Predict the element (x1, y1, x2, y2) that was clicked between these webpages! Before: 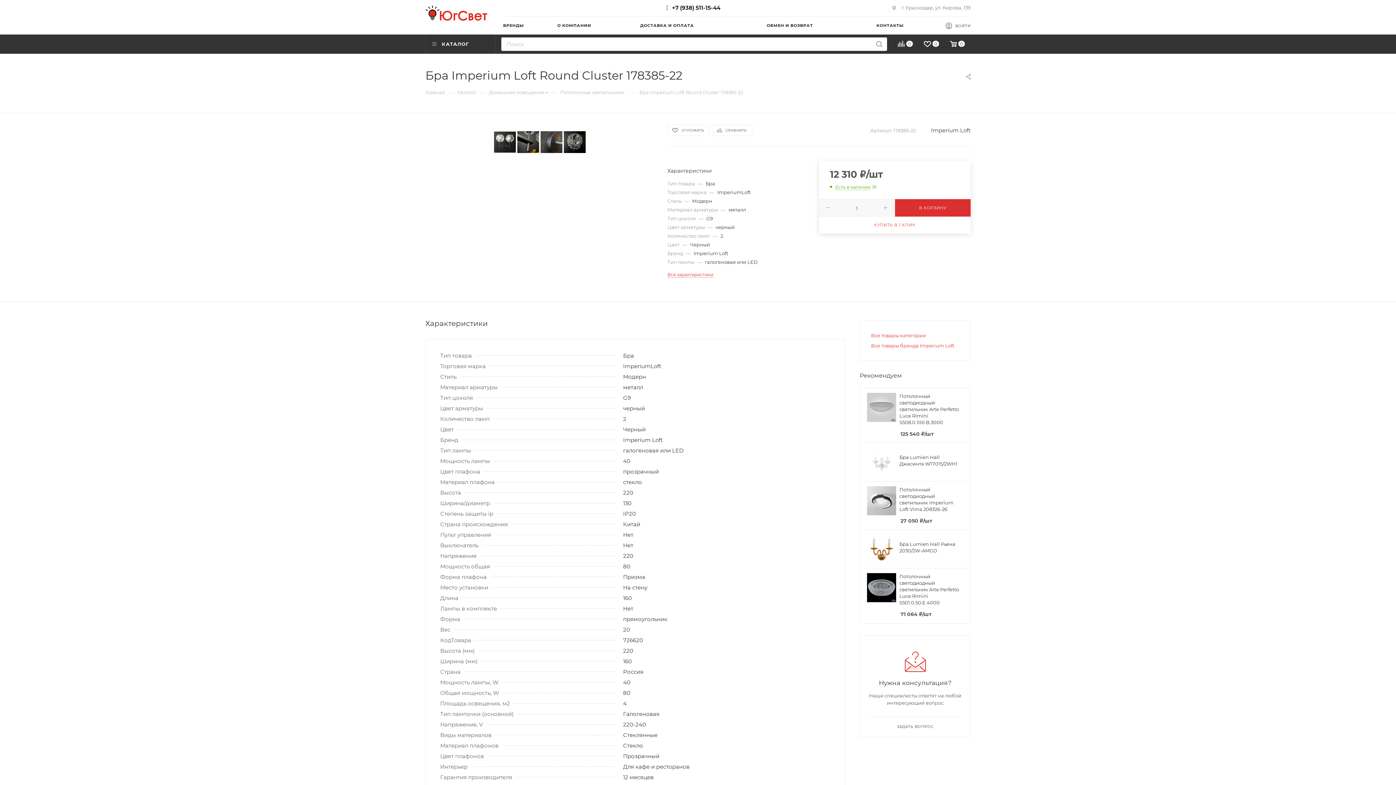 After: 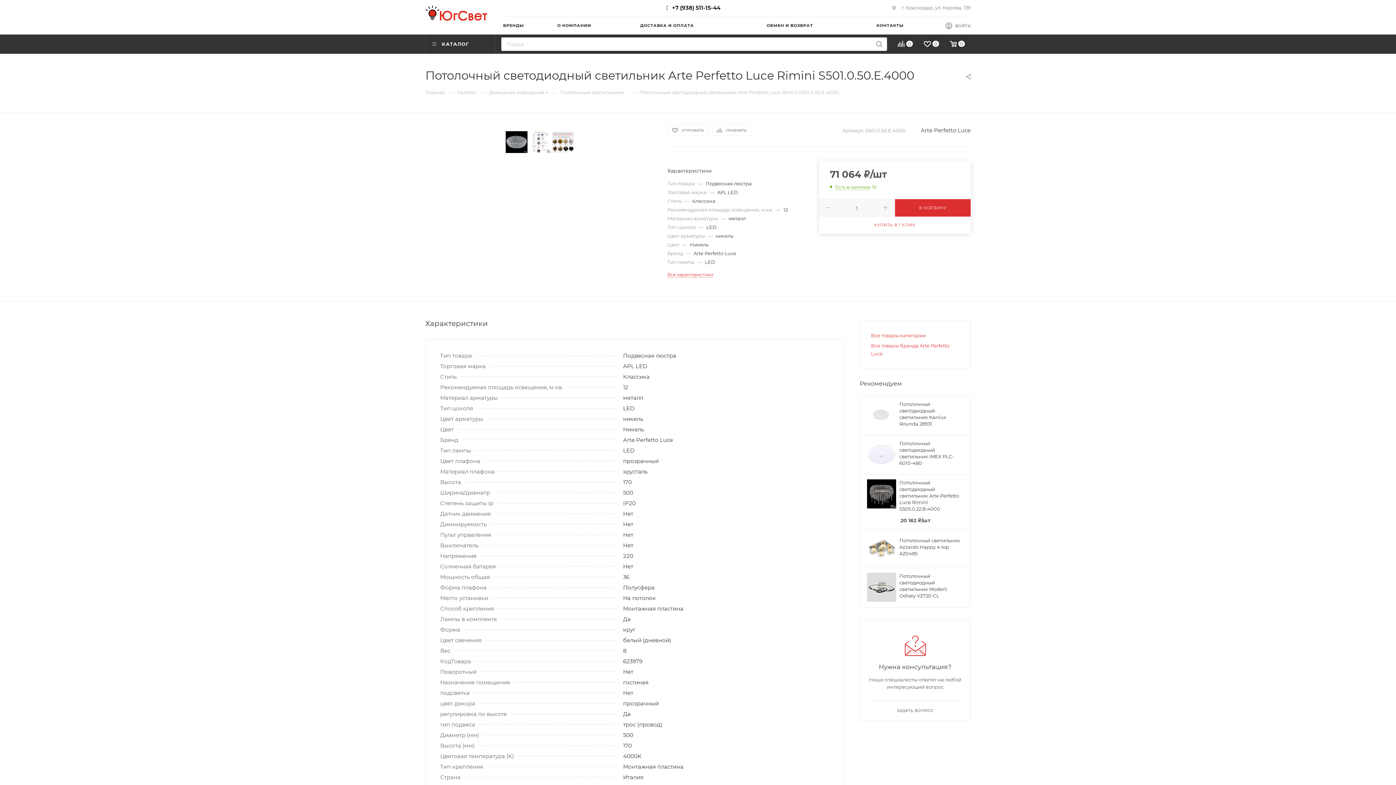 Action: bbox: (899, 573, 963, 606) label: Потолочный светодиодный светильник Arte Perfetto Luce Rimini S501.0.50.E.4000